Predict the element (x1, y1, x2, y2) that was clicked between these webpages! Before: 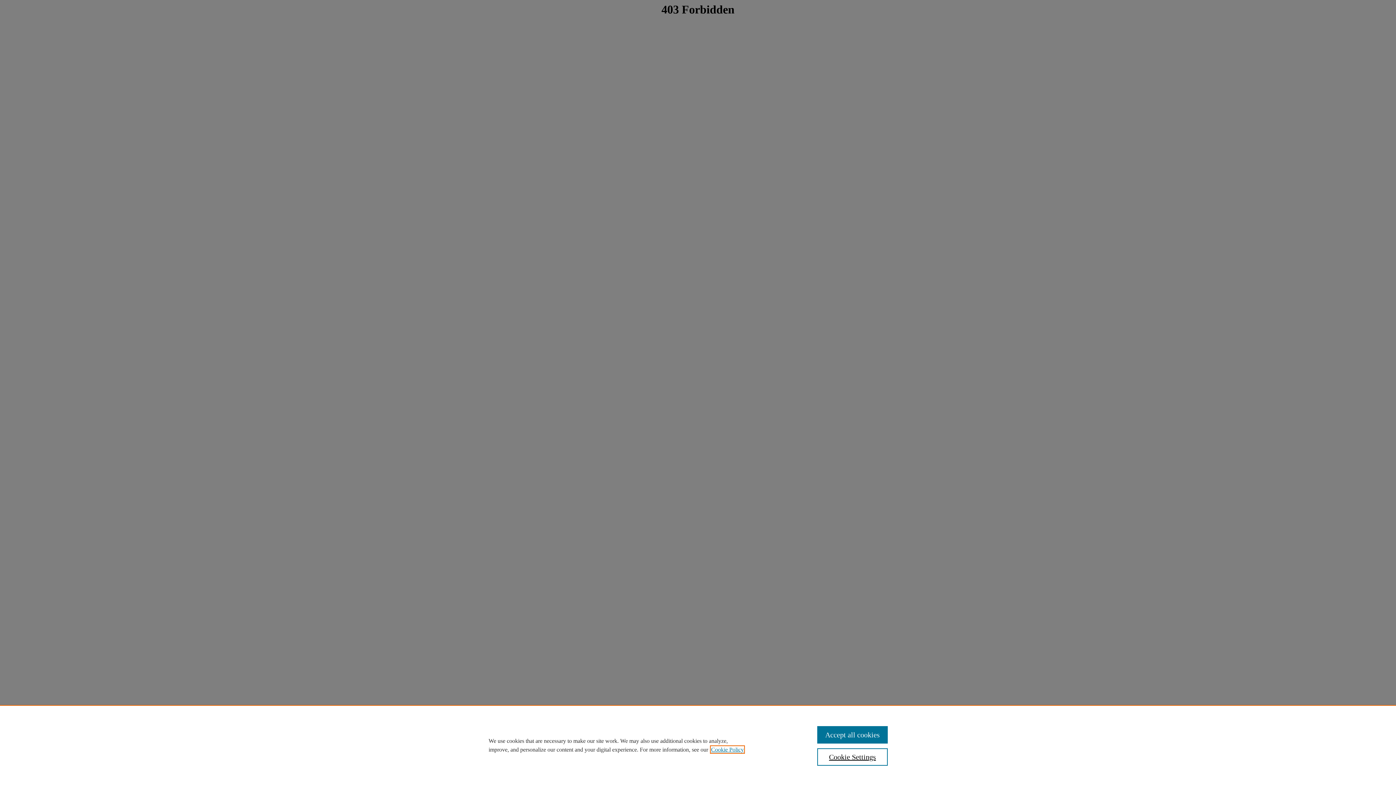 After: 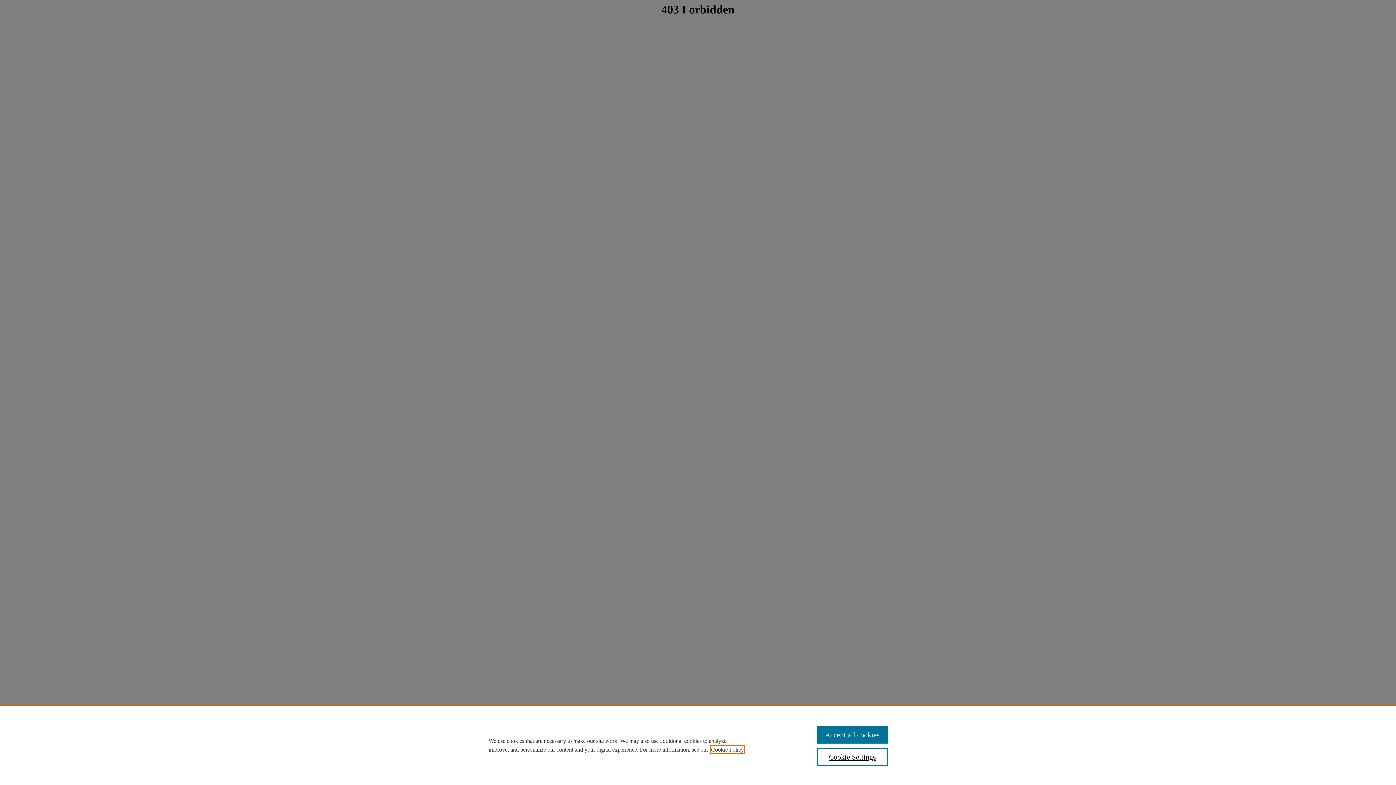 Action: bbox: (711, 746, 744, 753) label: , opens in a new tab